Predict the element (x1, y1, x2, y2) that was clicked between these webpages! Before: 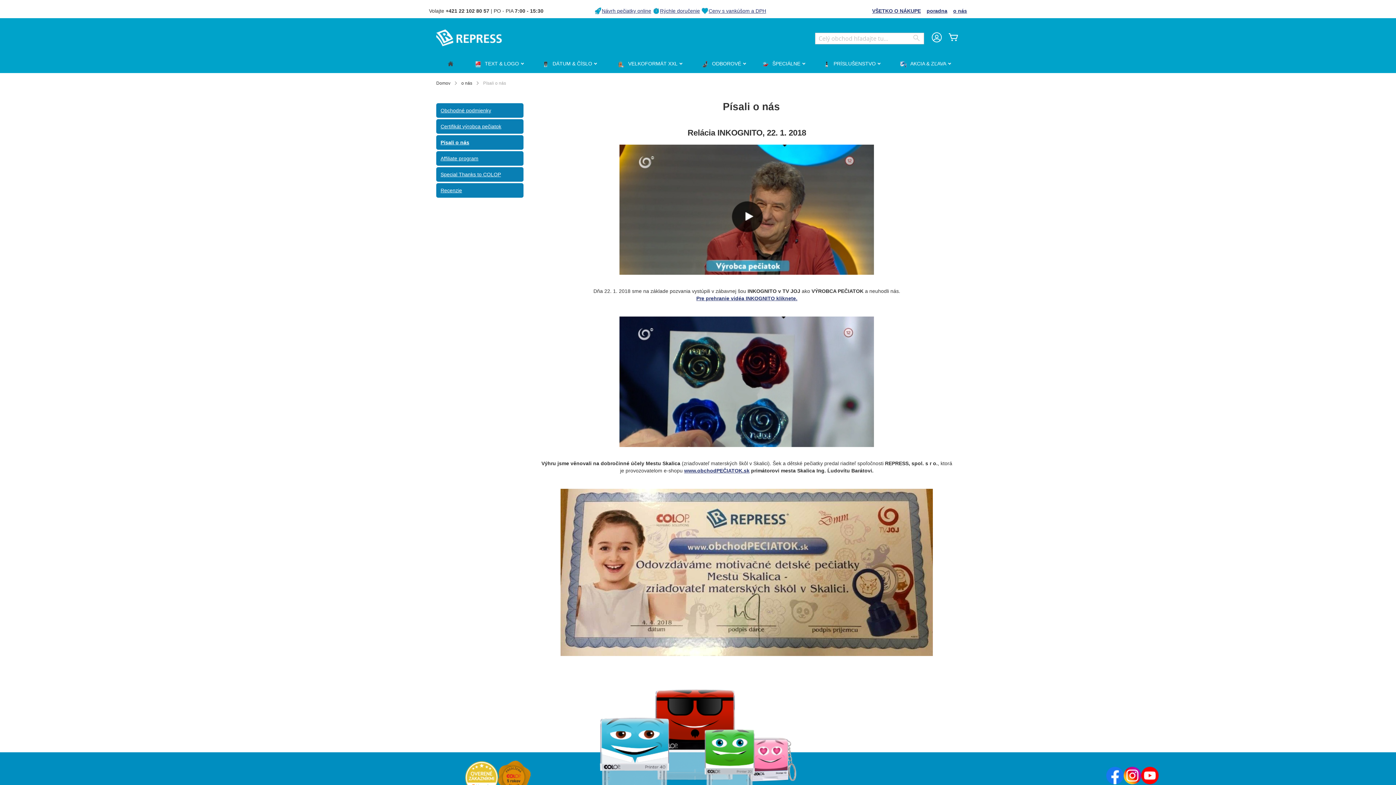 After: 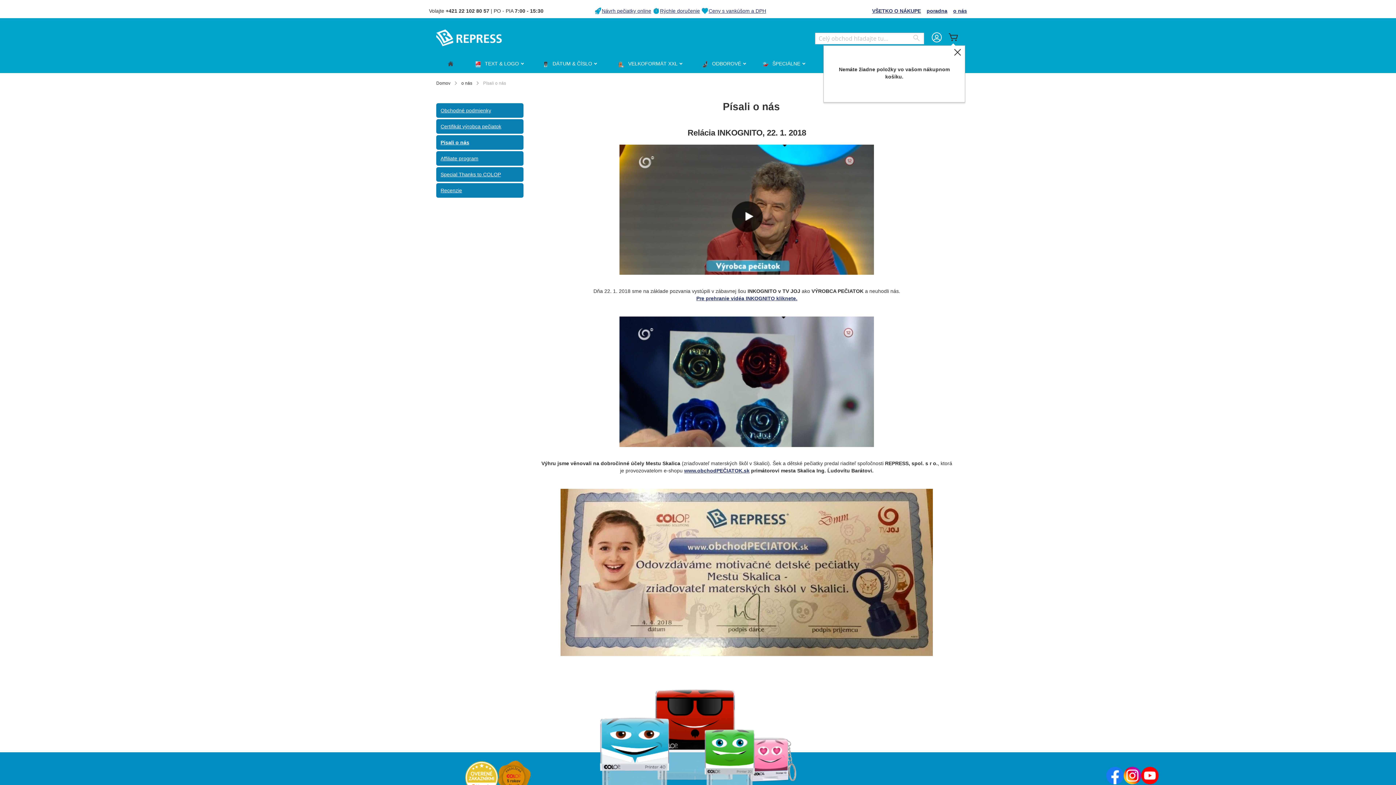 Action: bbox: (947, 32, 960, 44) label: Môj košík